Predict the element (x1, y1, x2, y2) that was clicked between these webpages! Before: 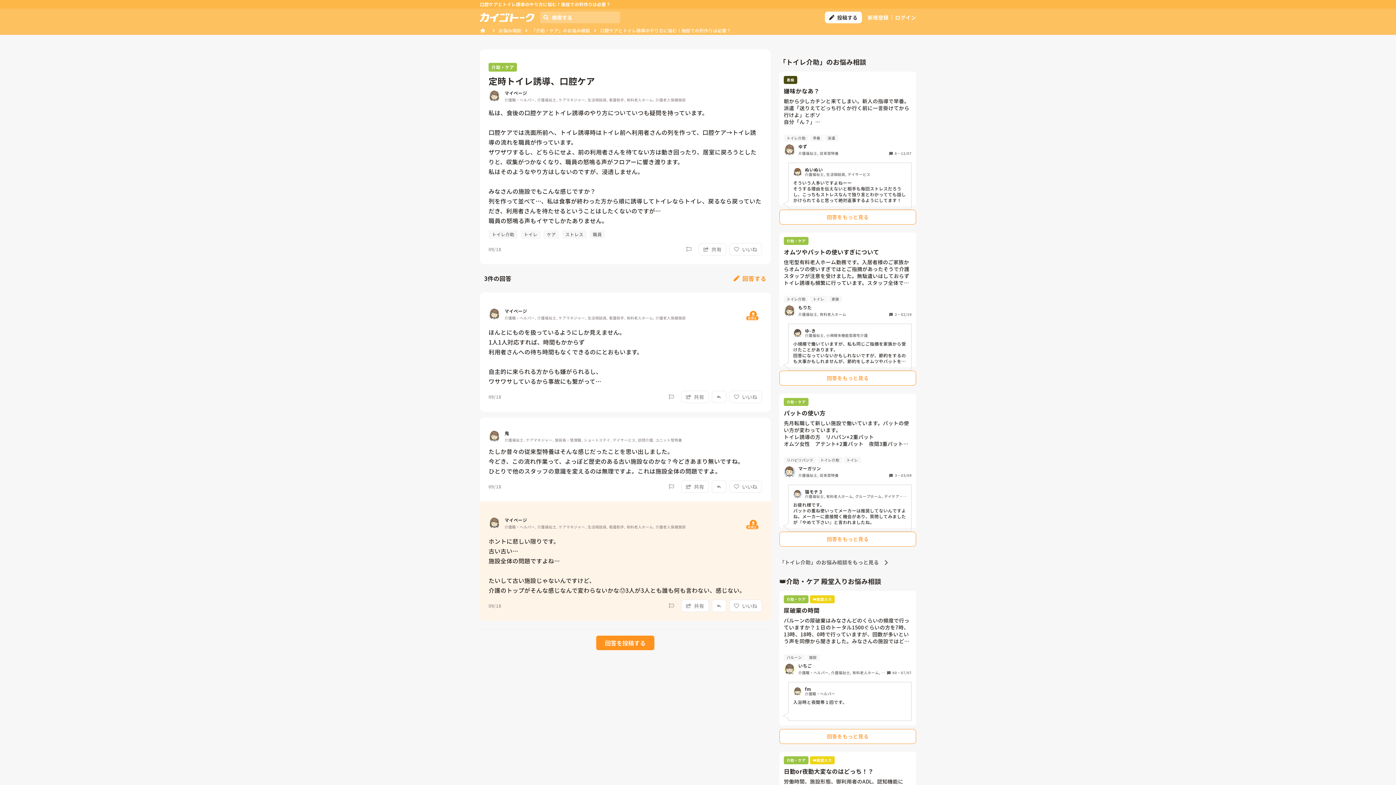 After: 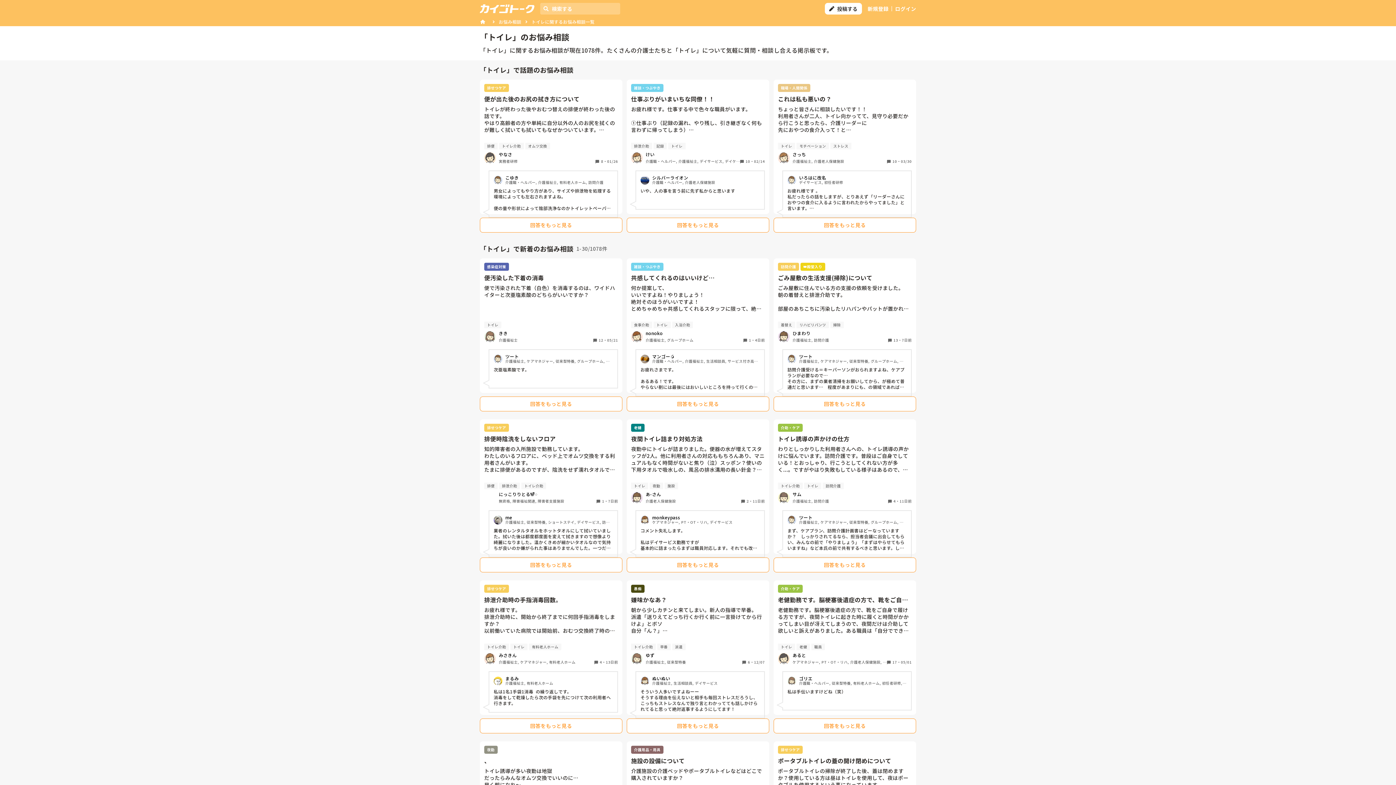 Action: label: トイレ bbox: (520, 230, 540, 238)